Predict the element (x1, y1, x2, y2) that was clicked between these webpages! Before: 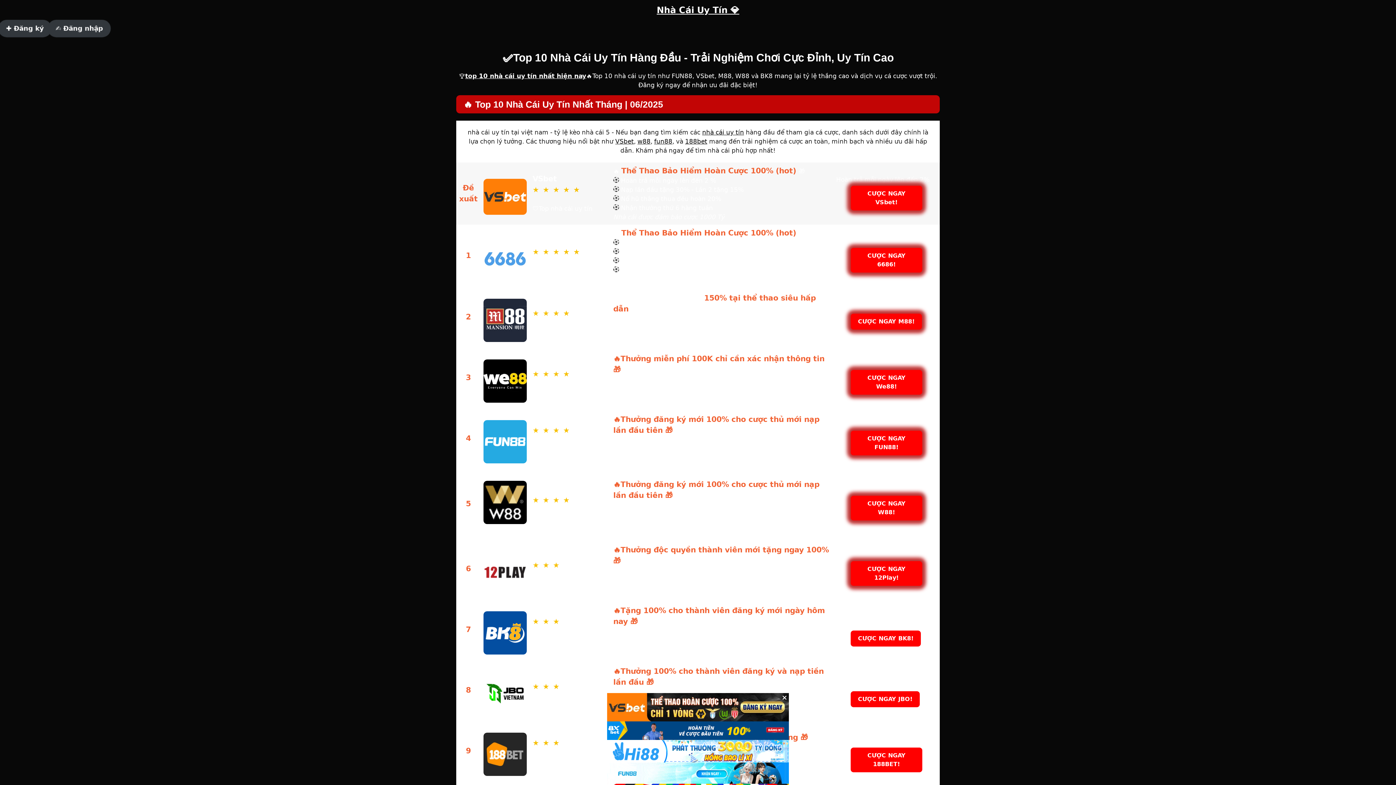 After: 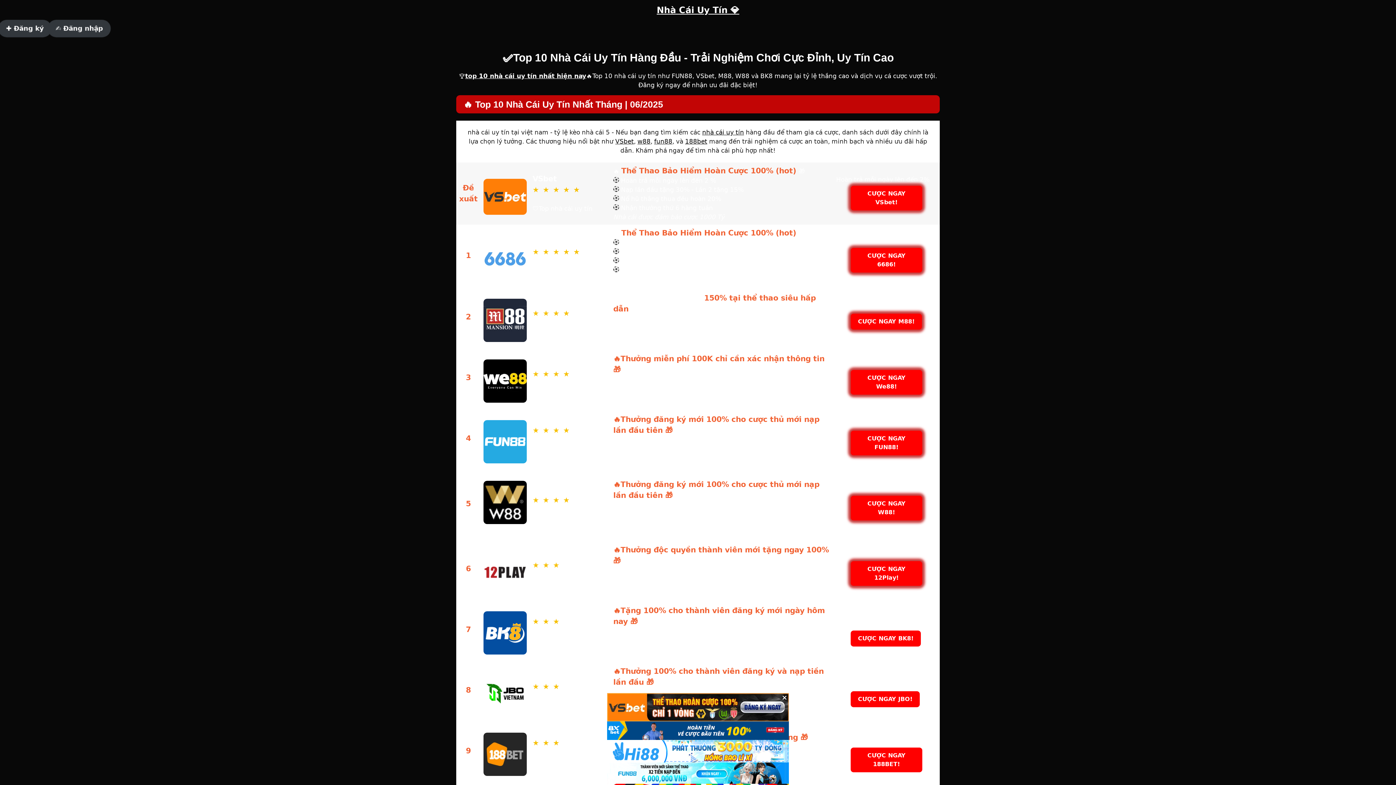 Action: label: 188bet bbox: (685, 137, 707, 145)